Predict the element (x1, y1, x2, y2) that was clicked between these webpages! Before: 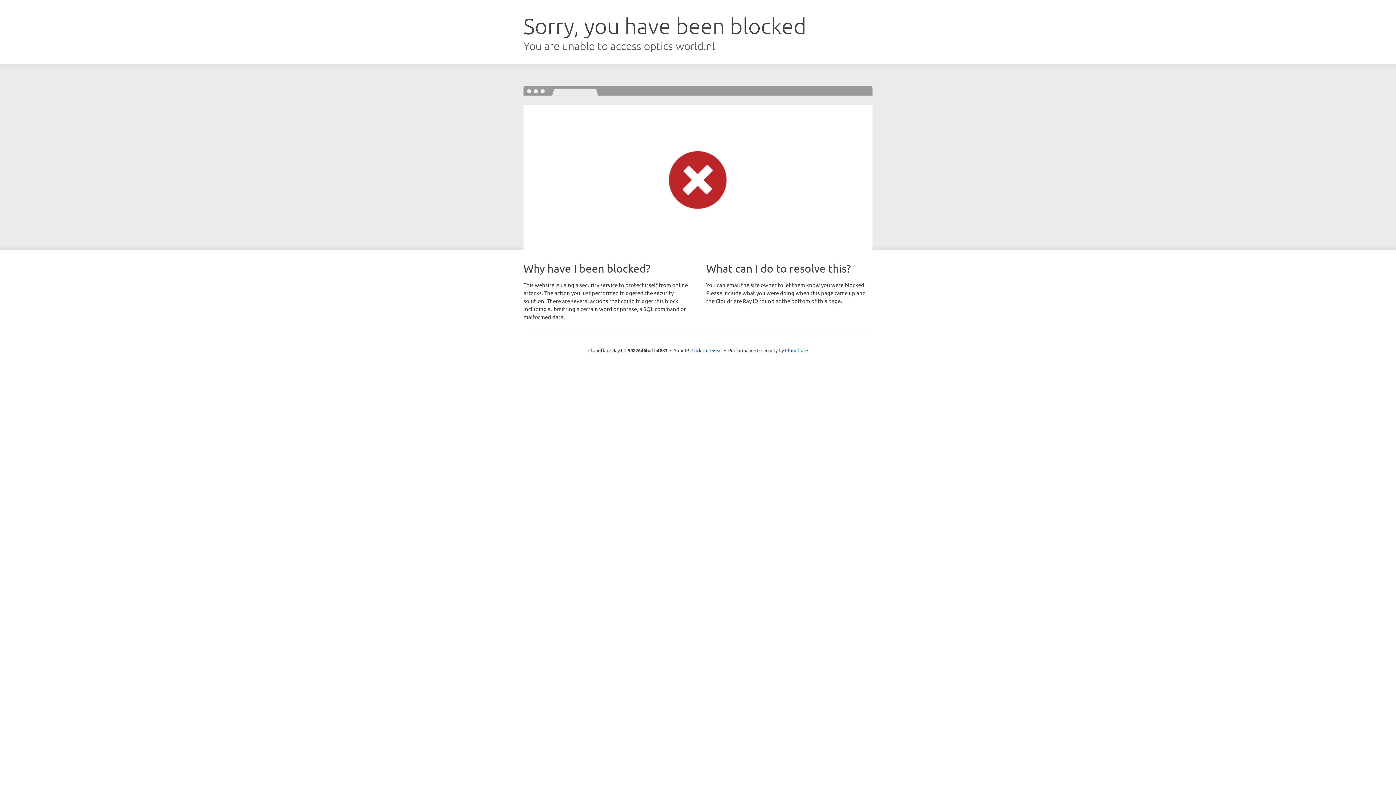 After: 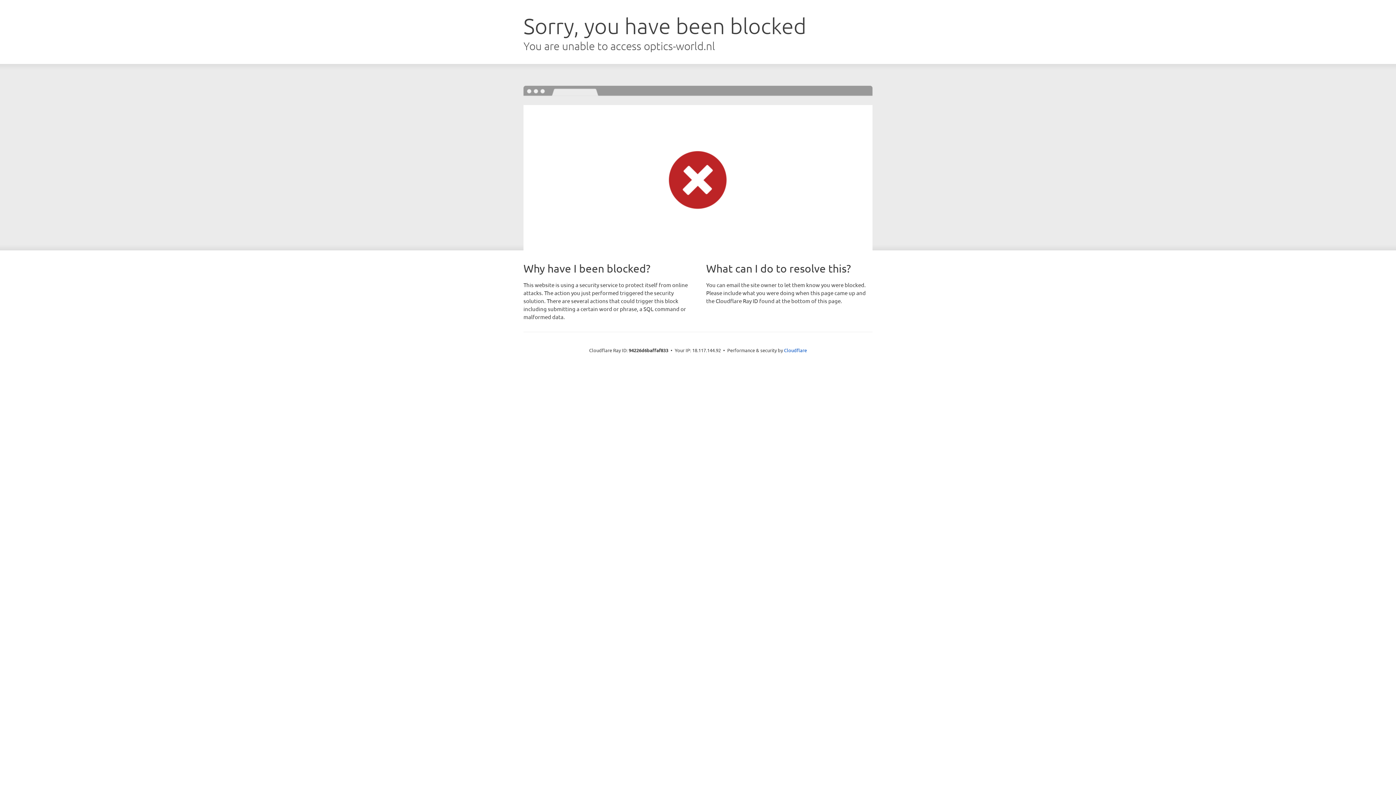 Action: bbox: (691, 346, 722, 353) label: Click to reveal